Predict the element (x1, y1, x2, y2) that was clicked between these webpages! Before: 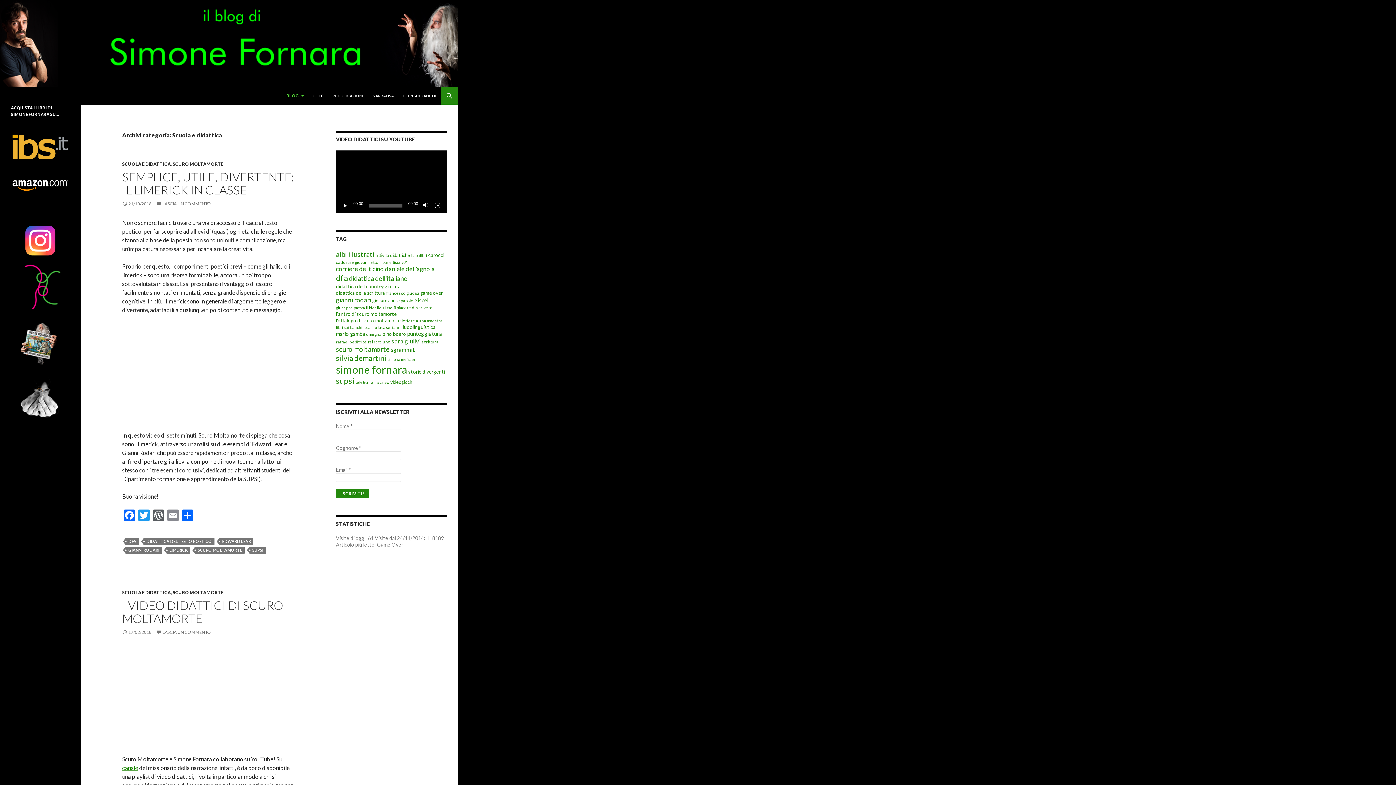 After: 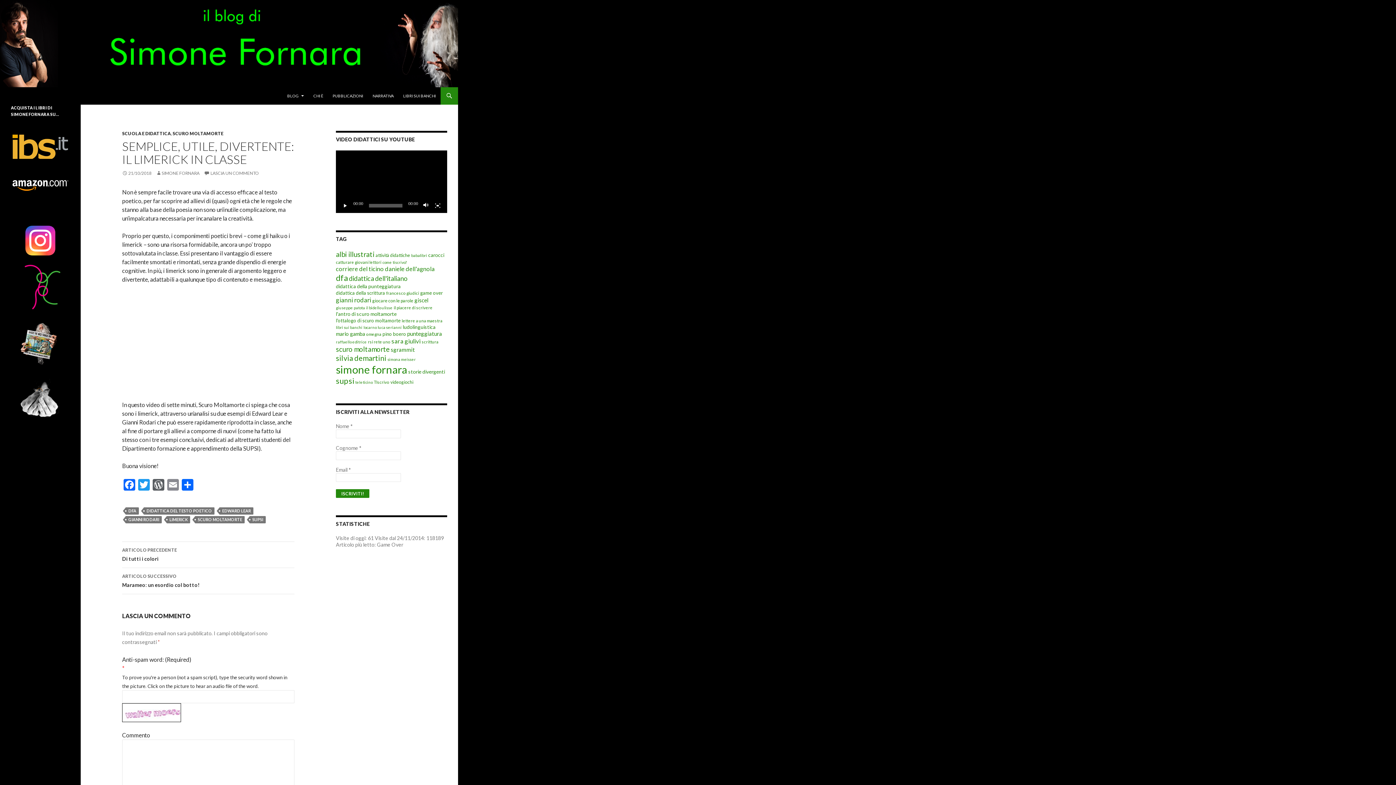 Action: bbox: (122, 201, 151, 206) label: 21/10/2018